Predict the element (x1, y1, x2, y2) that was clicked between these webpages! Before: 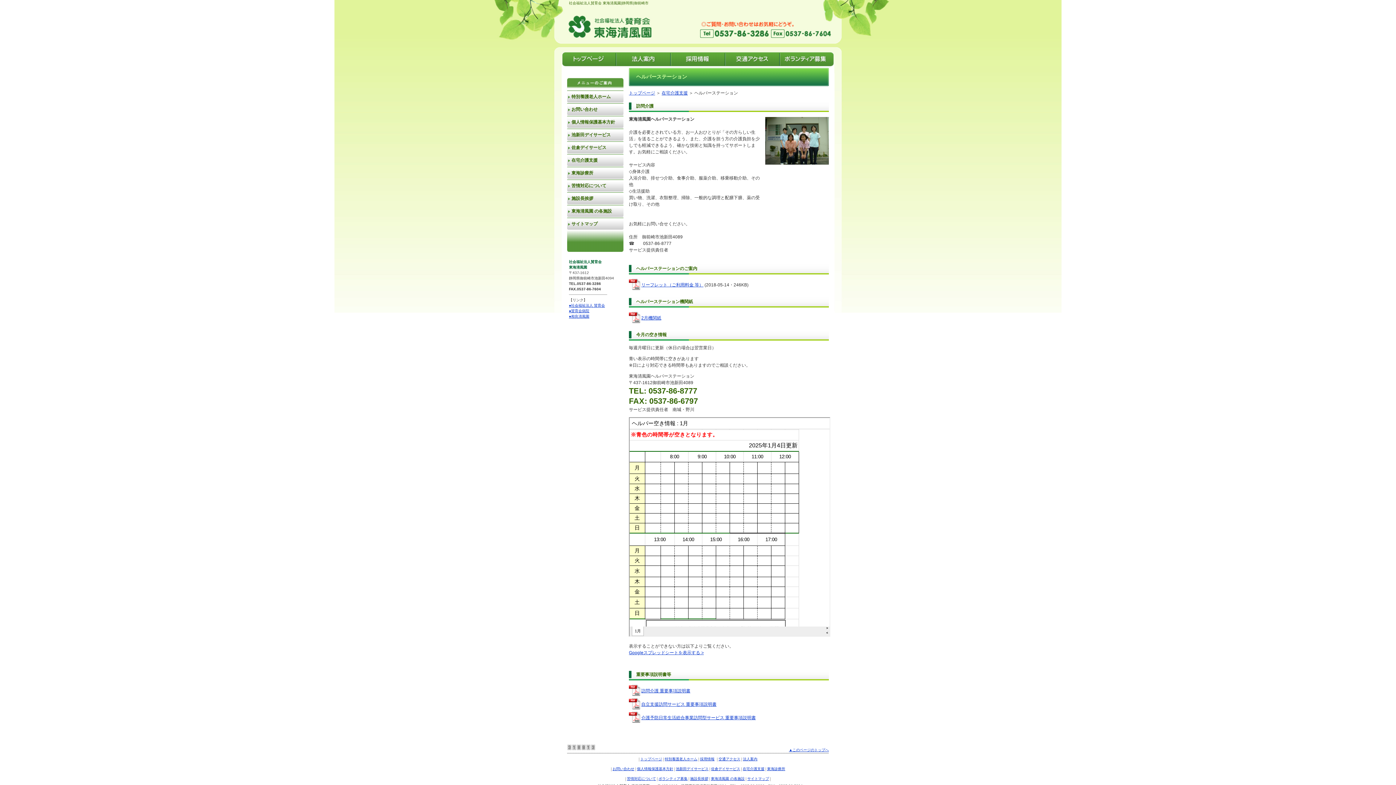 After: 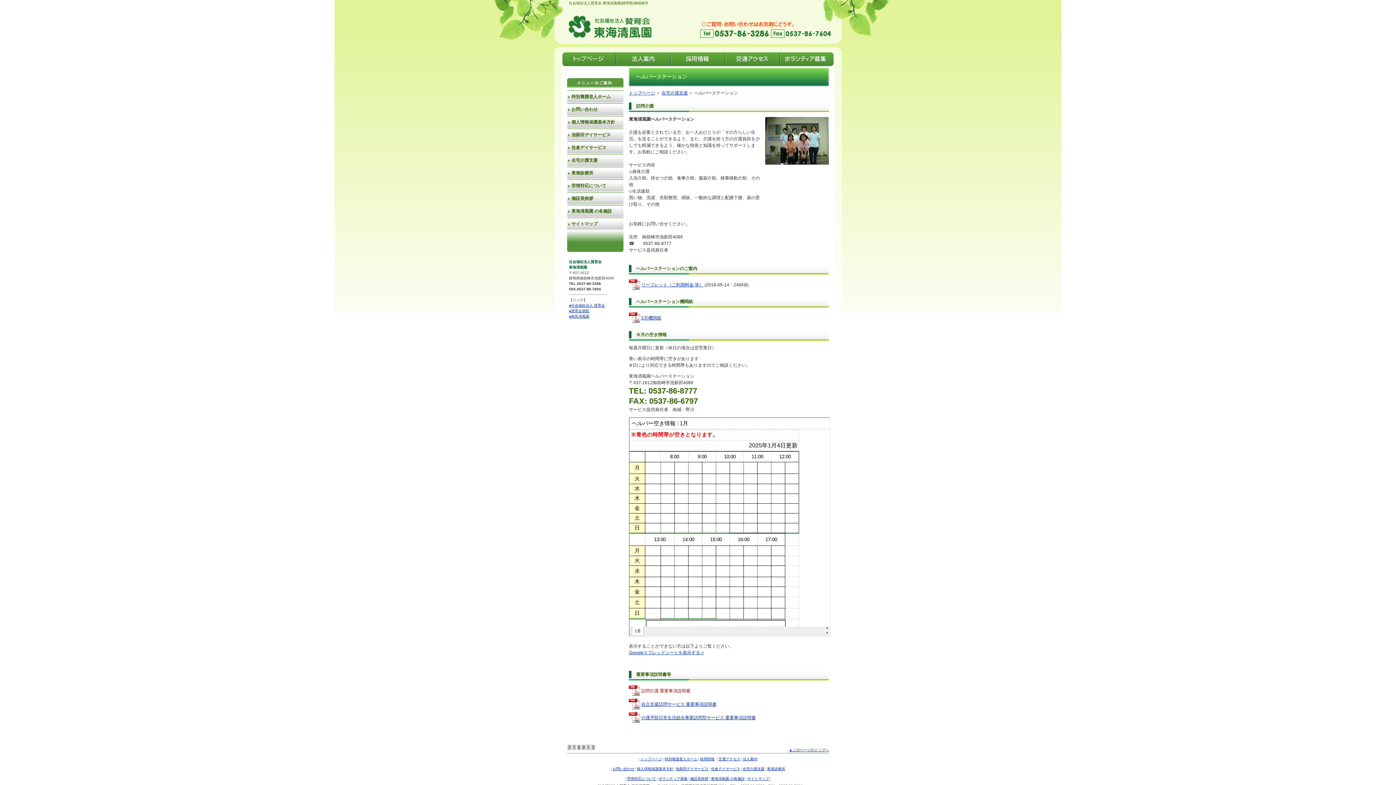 Action: bbox: (641, 688, 690, 693) label: 訪問介護 重要事項説明書